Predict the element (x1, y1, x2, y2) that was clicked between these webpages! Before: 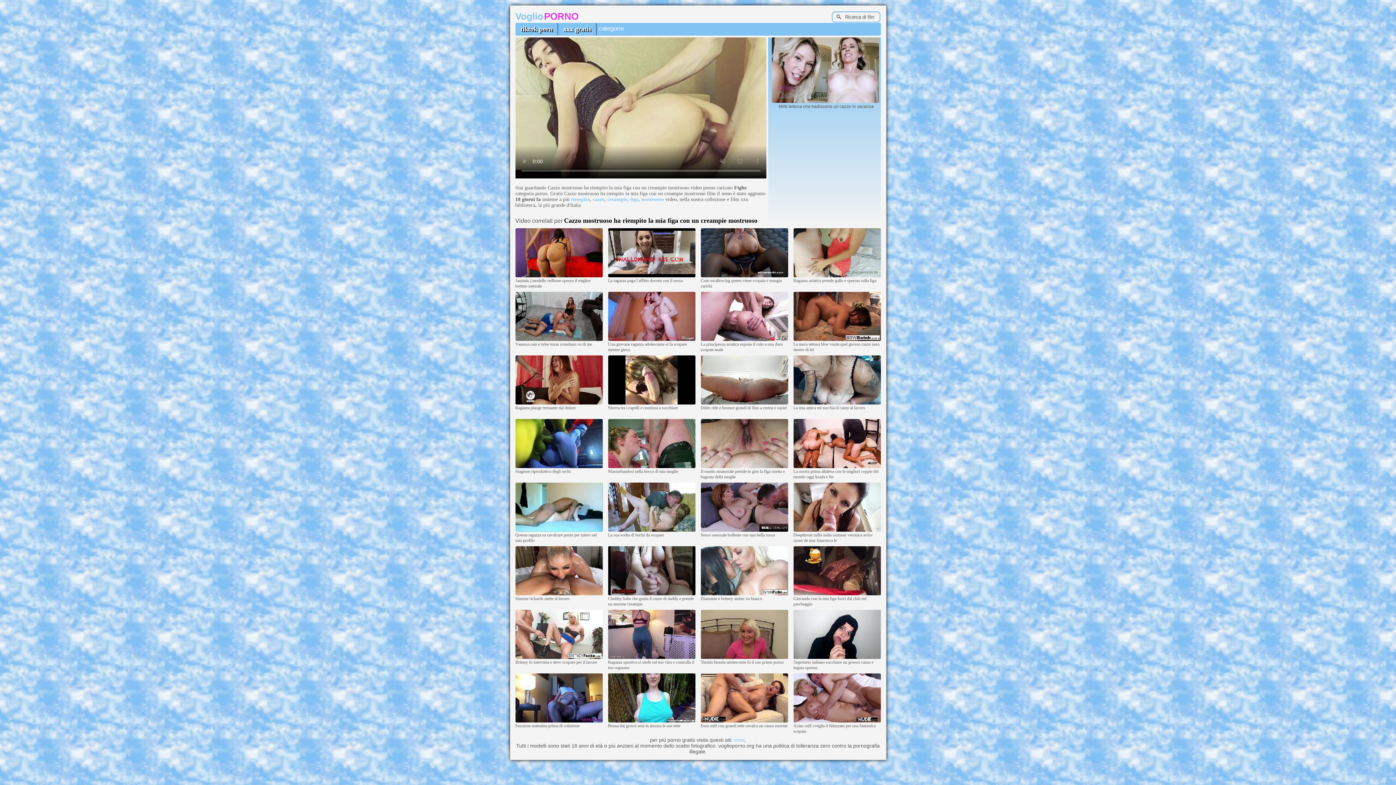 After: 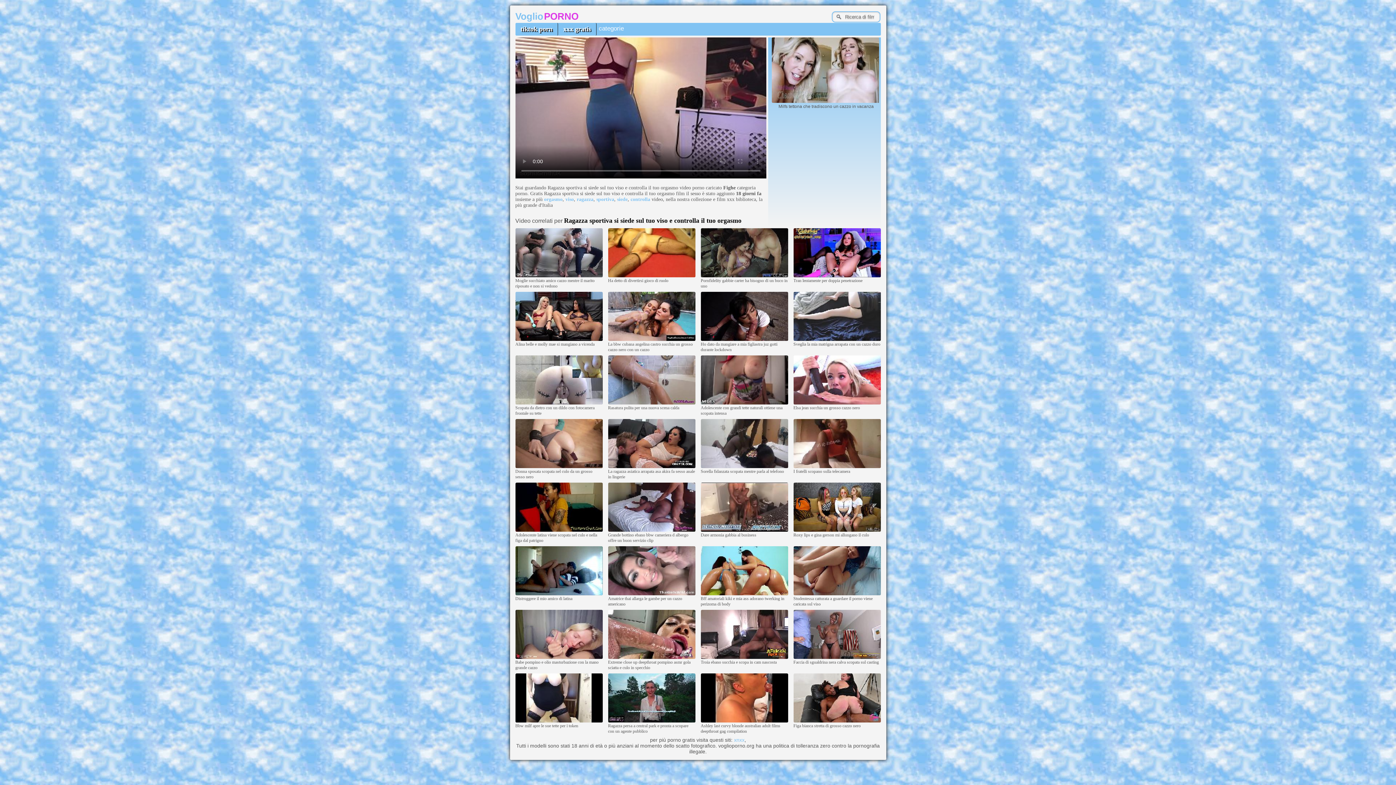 Action: bbox: (608, 655, 695, 660)